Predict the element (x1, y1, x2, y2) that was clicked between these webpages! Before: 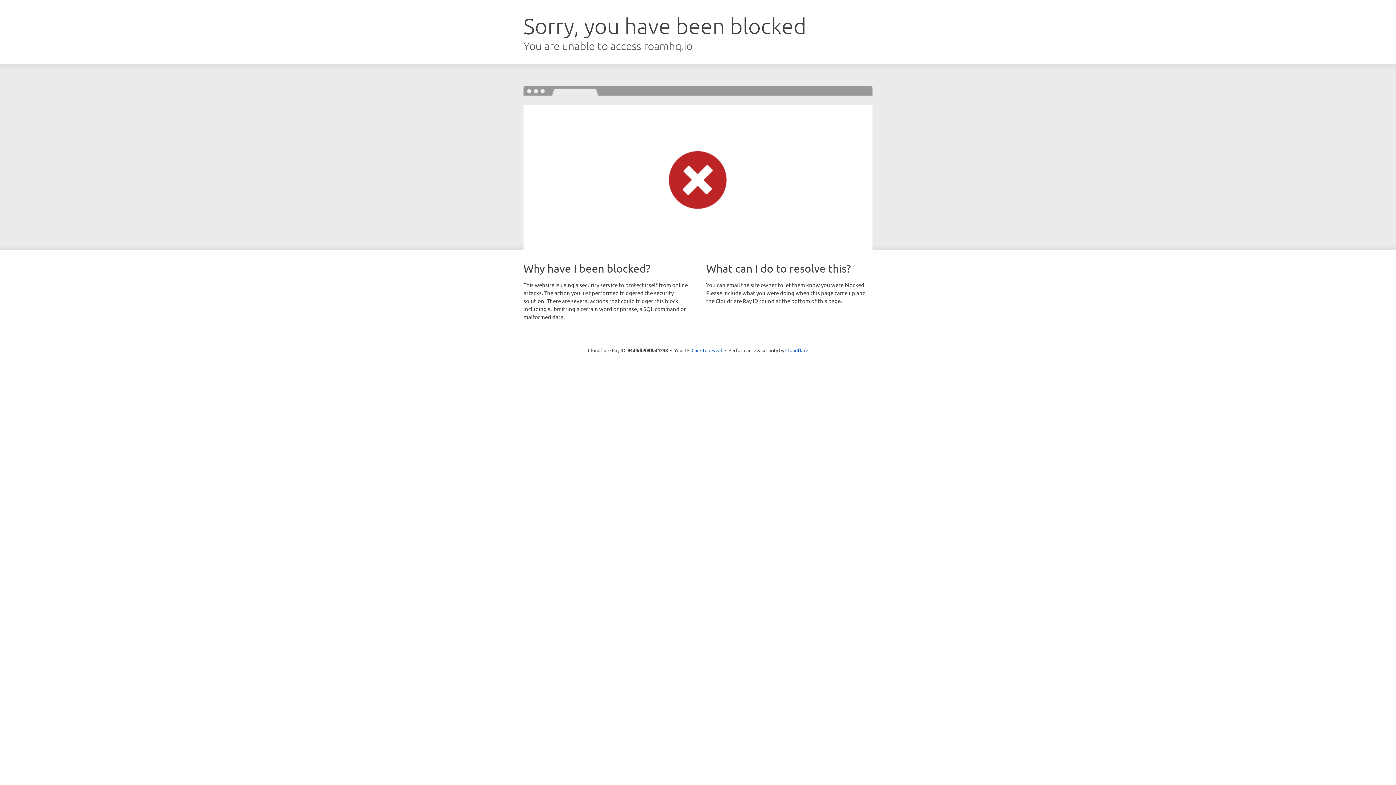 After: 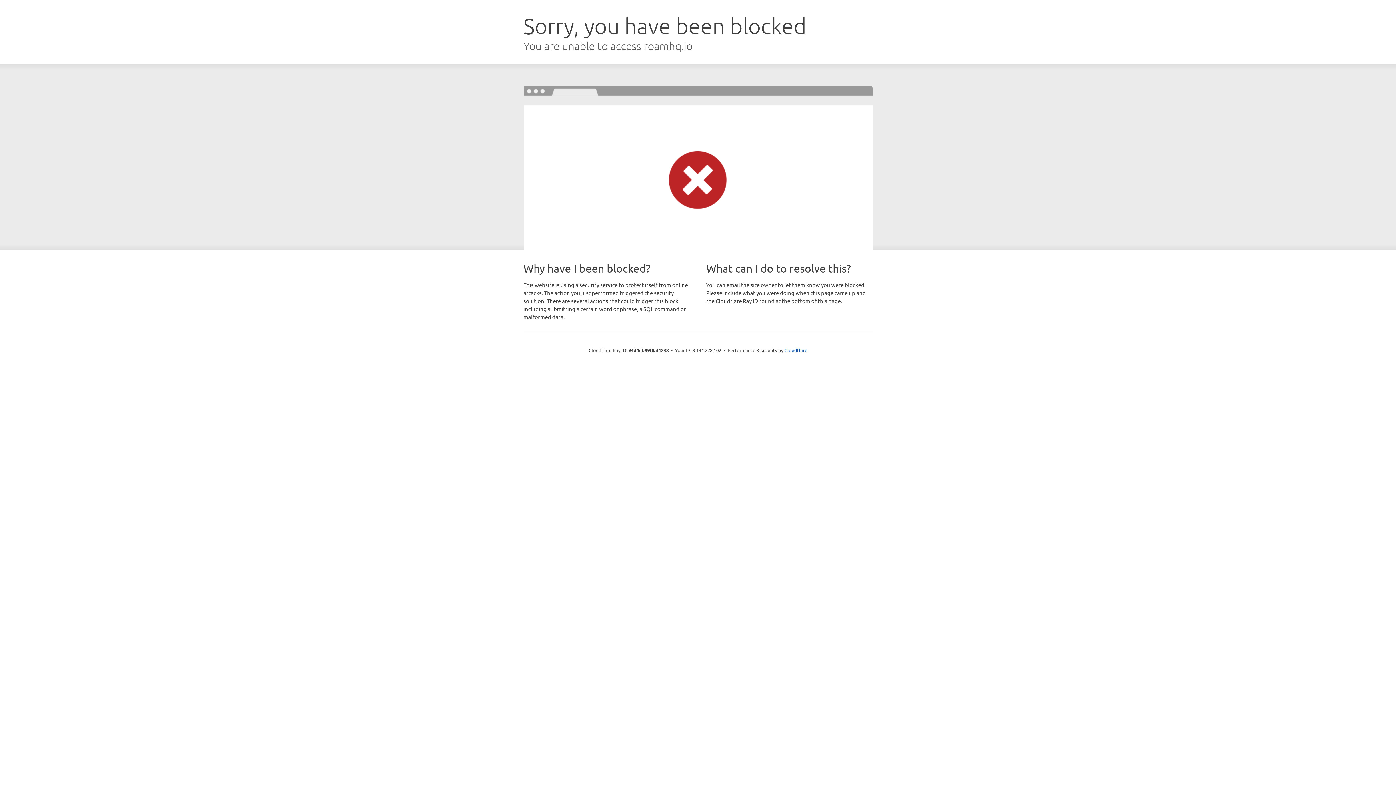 Action: bbox: (691, 346, 722, 353) label: Click to reveal